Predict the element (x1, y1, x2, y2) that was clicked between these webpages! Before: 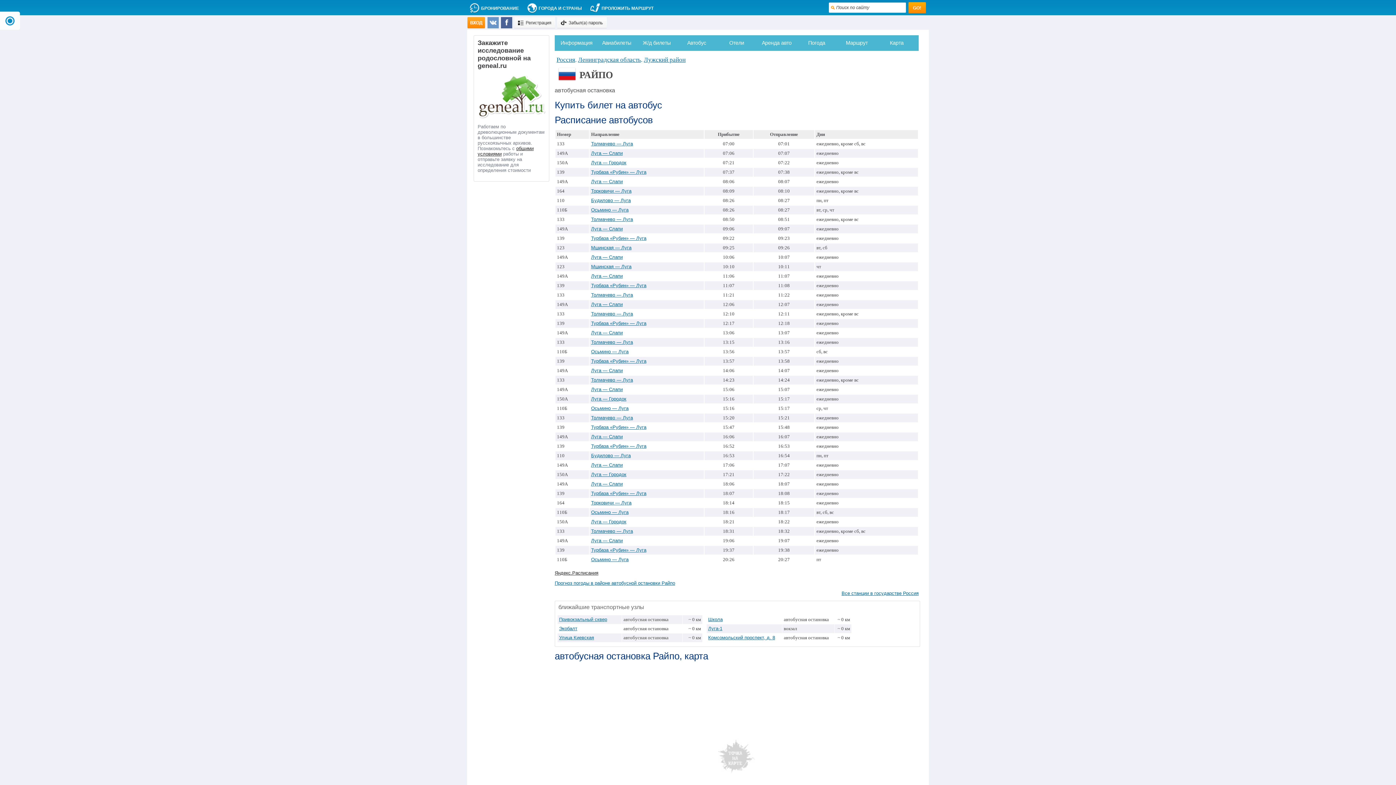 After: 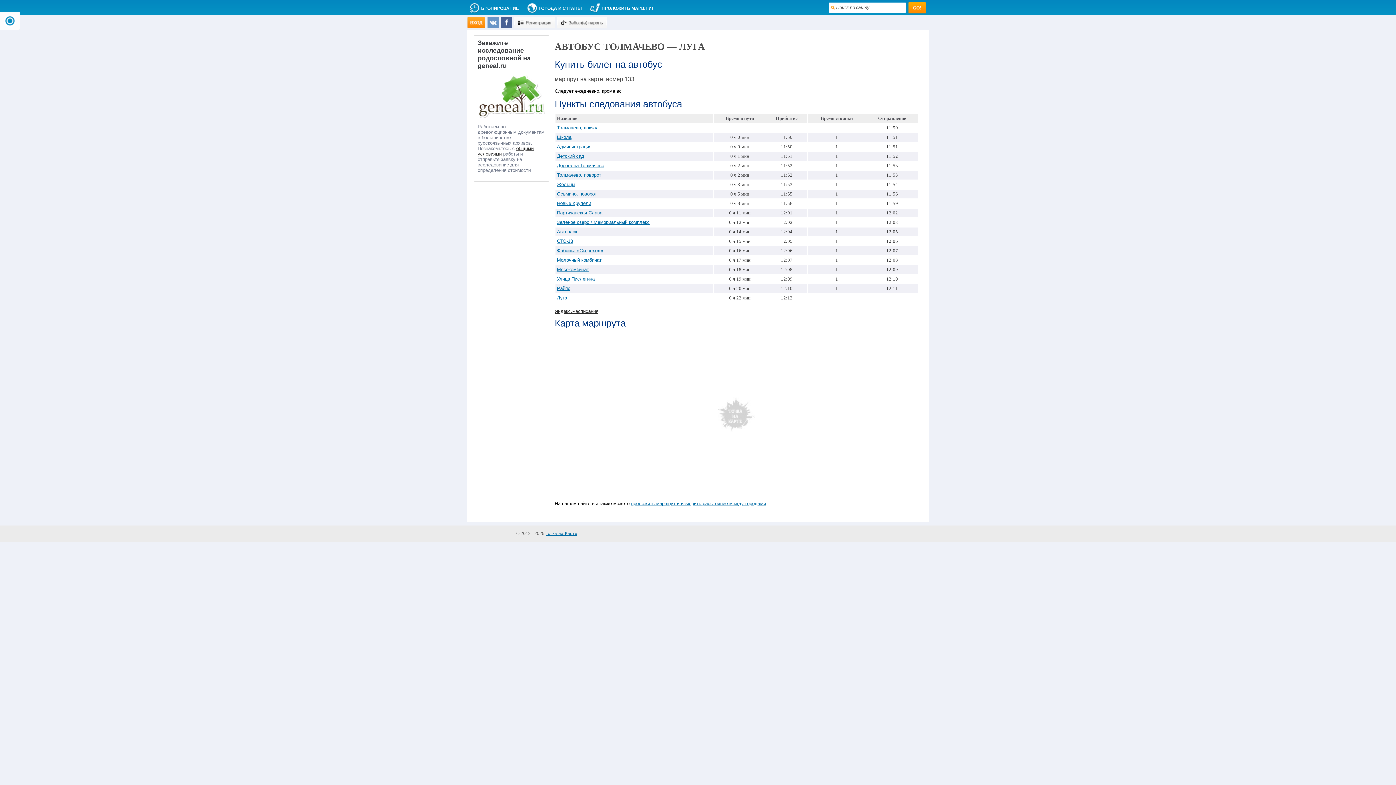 Action: label: Толмачево — Луга bbox: (591, 311, 633, 316)